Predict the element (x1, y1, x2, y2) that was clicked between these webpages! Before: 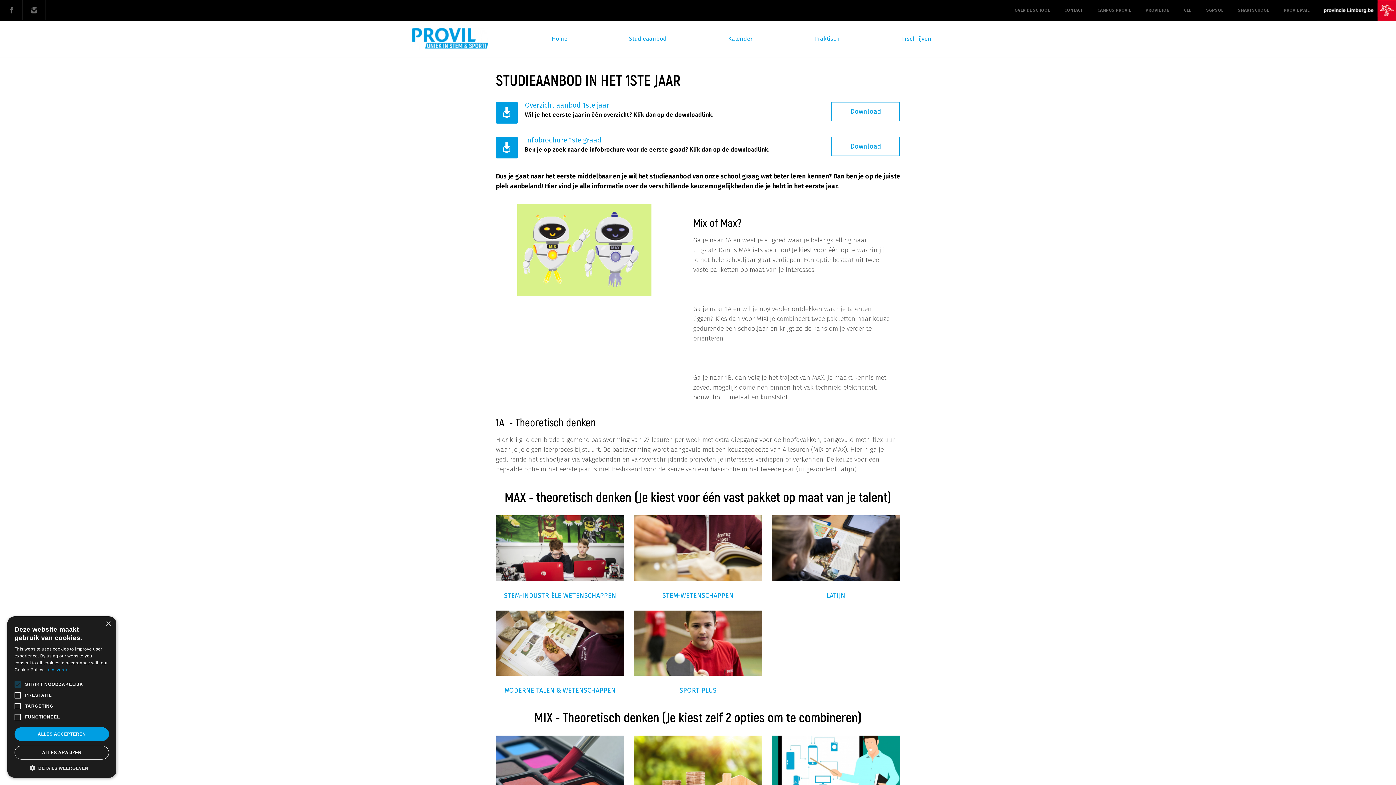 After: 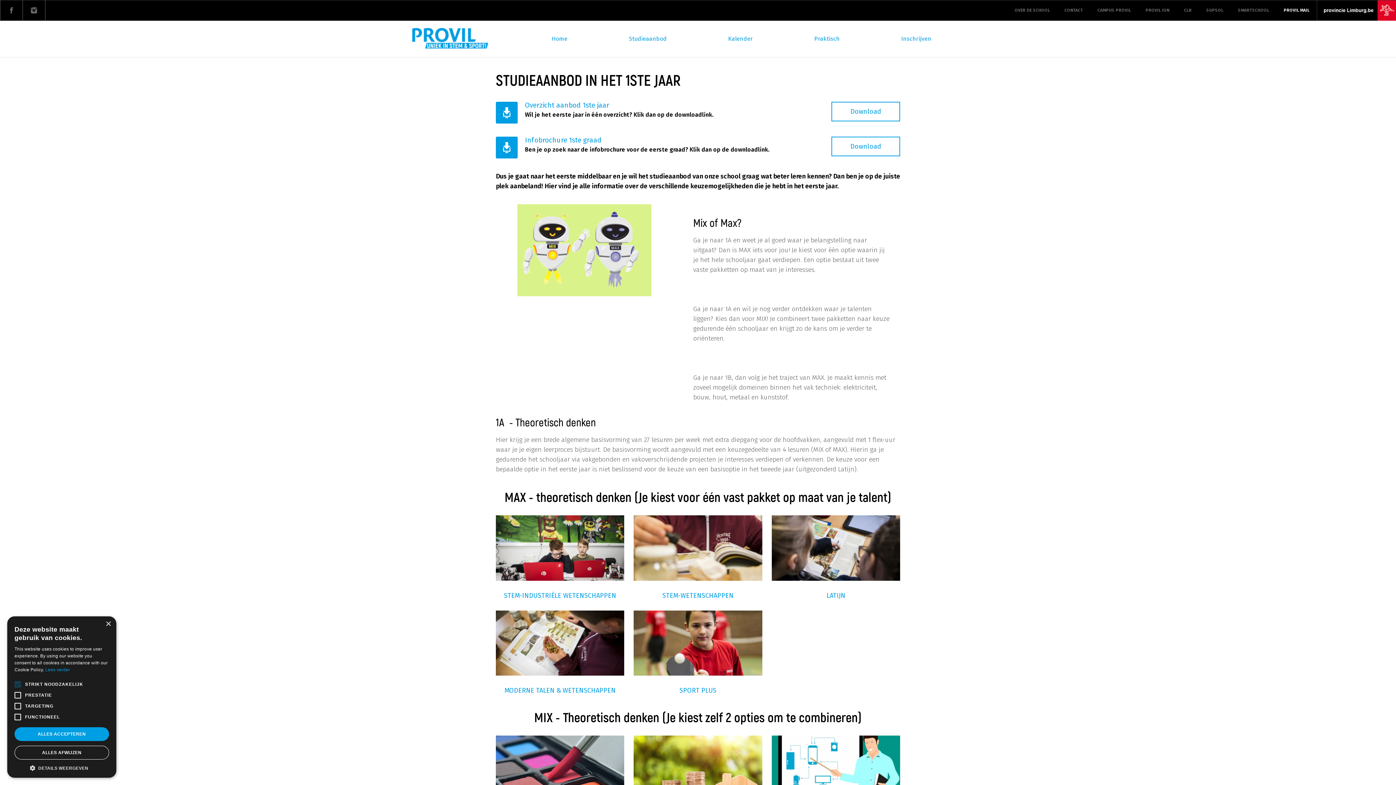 Action: bbox: (1276, 0, 1317, 20) label: PROVIL MAIL